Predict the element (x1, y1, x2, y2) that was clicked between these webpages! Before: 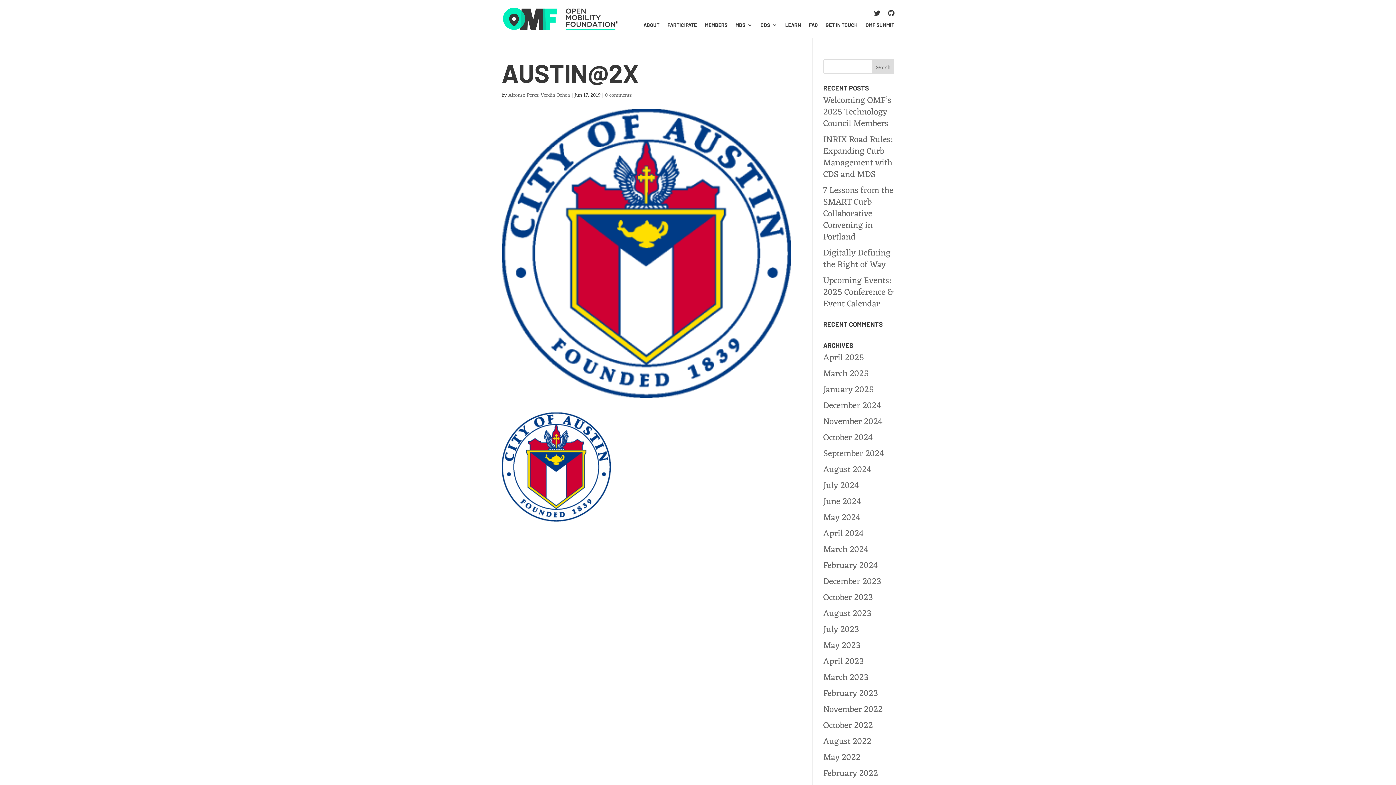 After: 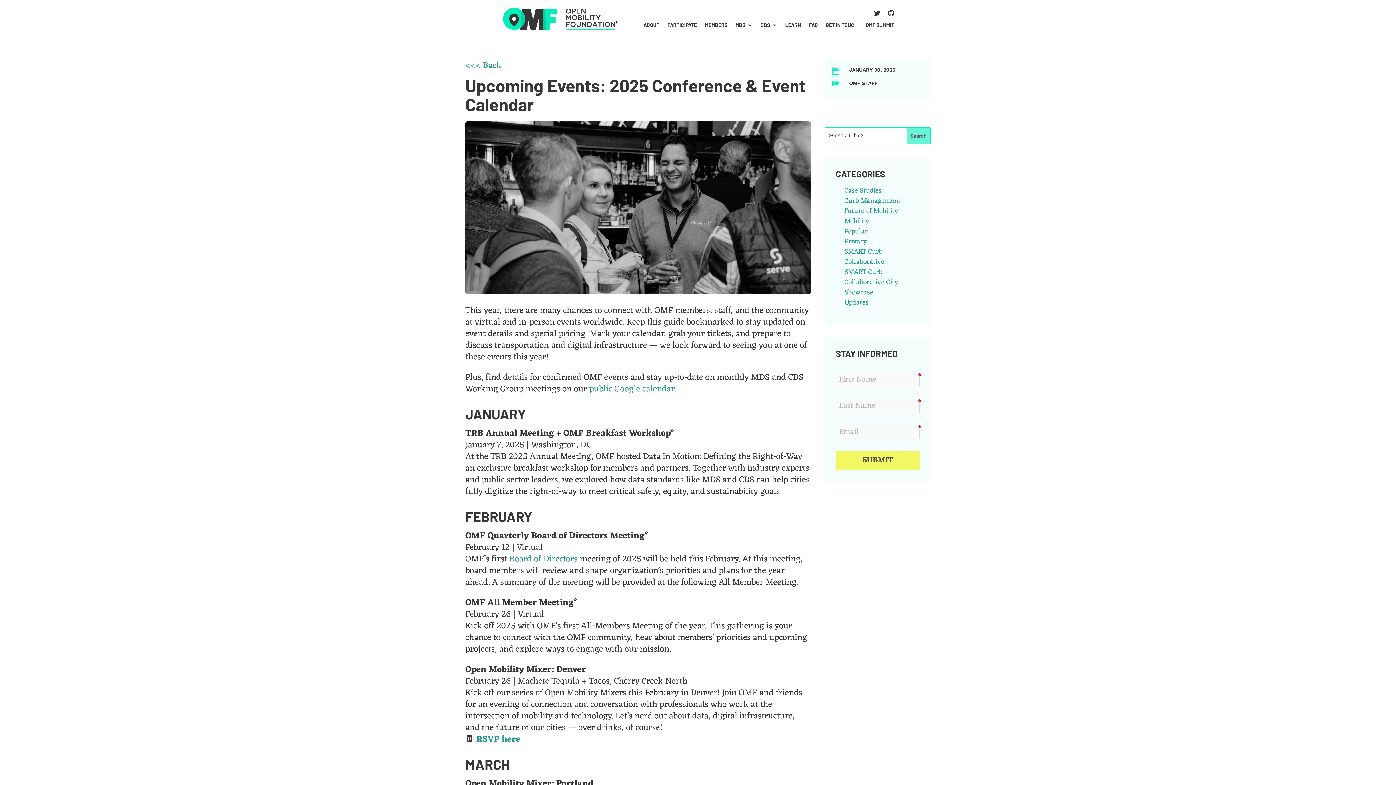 Action: label: Upcoming Events: 2025 Conference & Event Calendar bbox: (823, 273, 893, 312)